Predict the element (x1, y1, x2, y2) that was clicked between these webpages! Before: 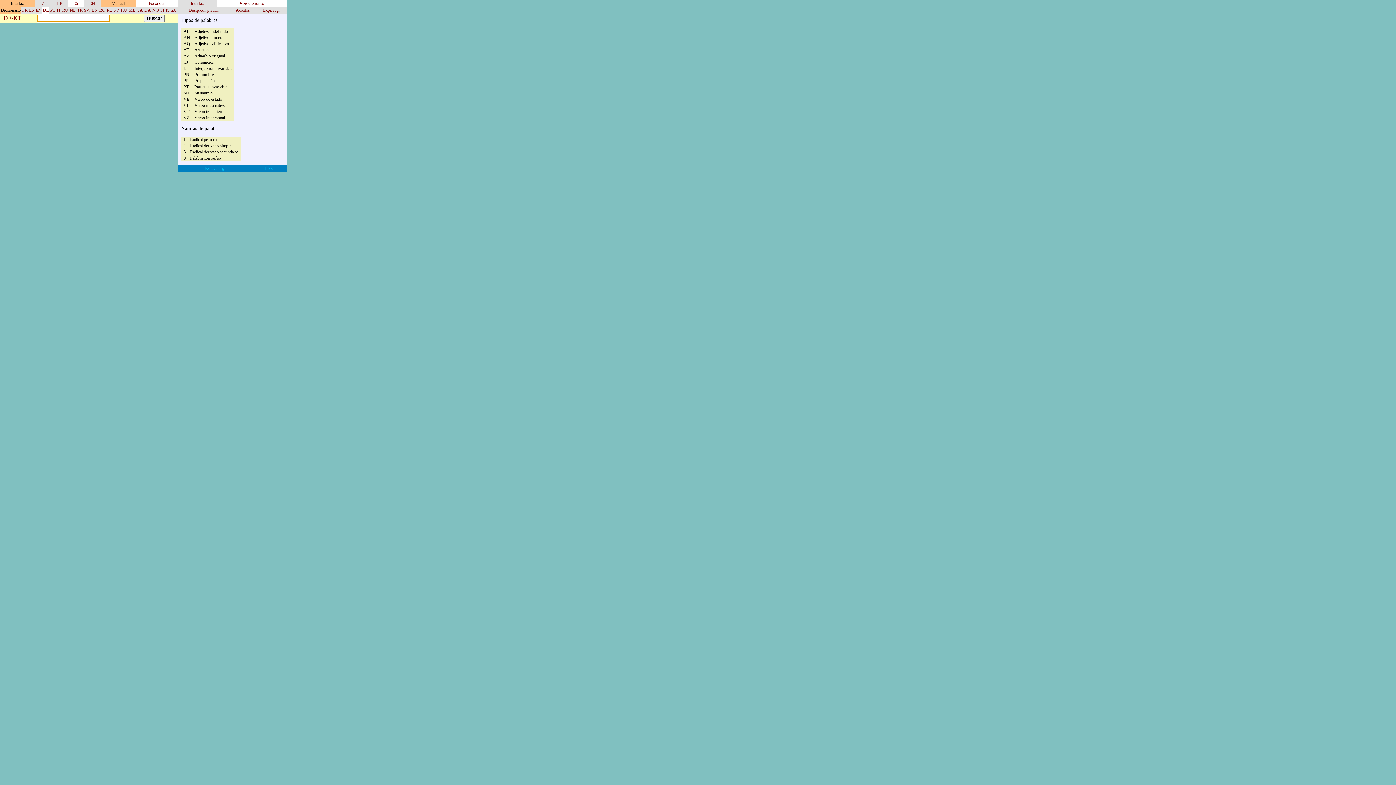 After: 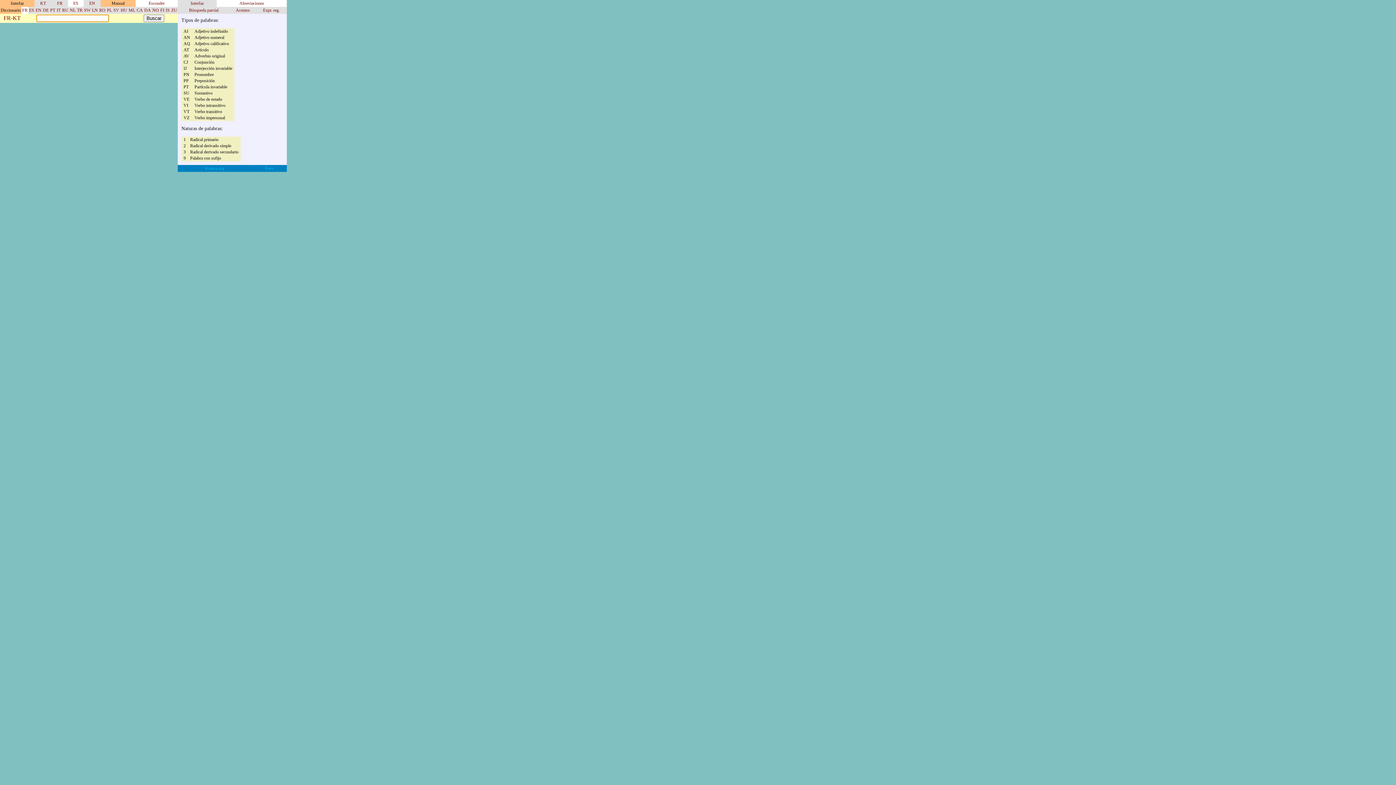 Action: bbox: (22, 7, 27, 12) label: FR